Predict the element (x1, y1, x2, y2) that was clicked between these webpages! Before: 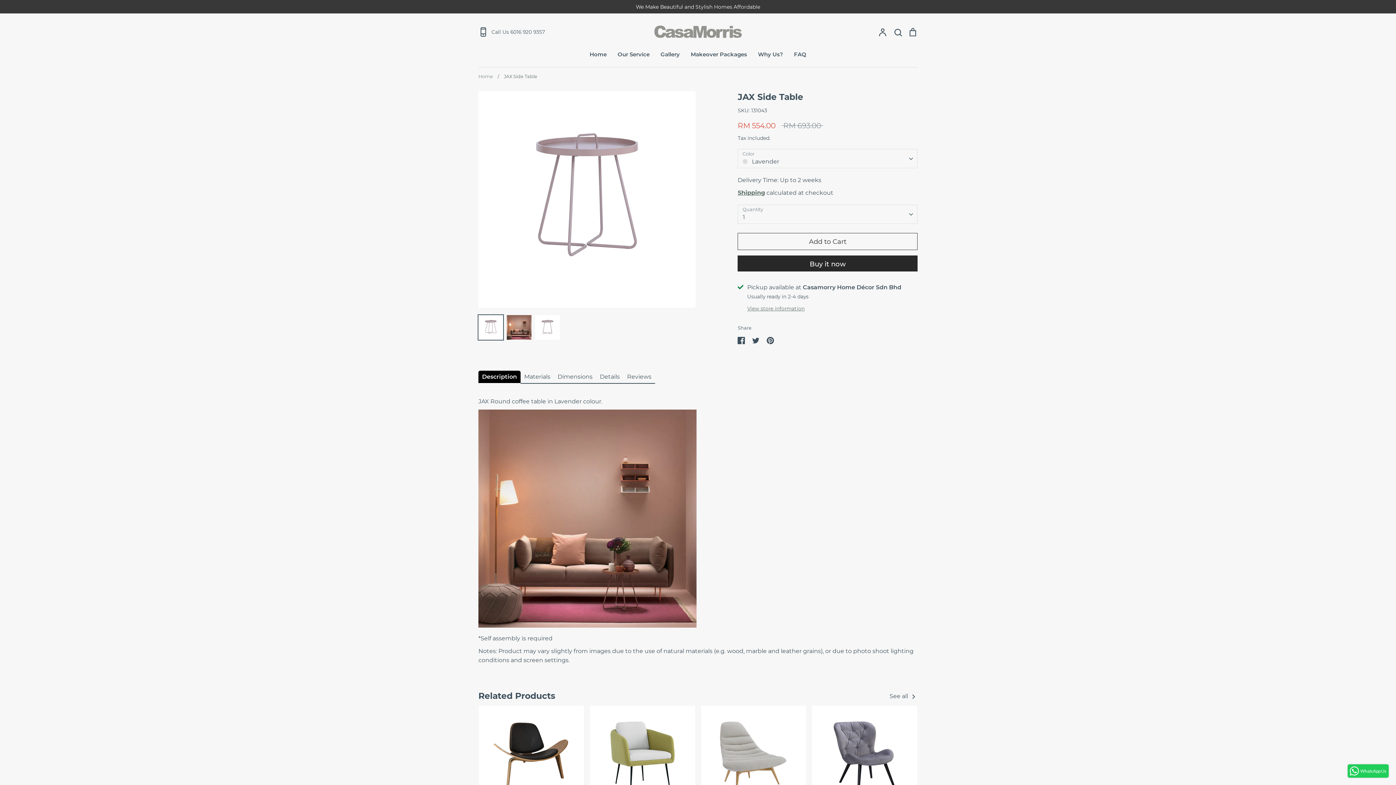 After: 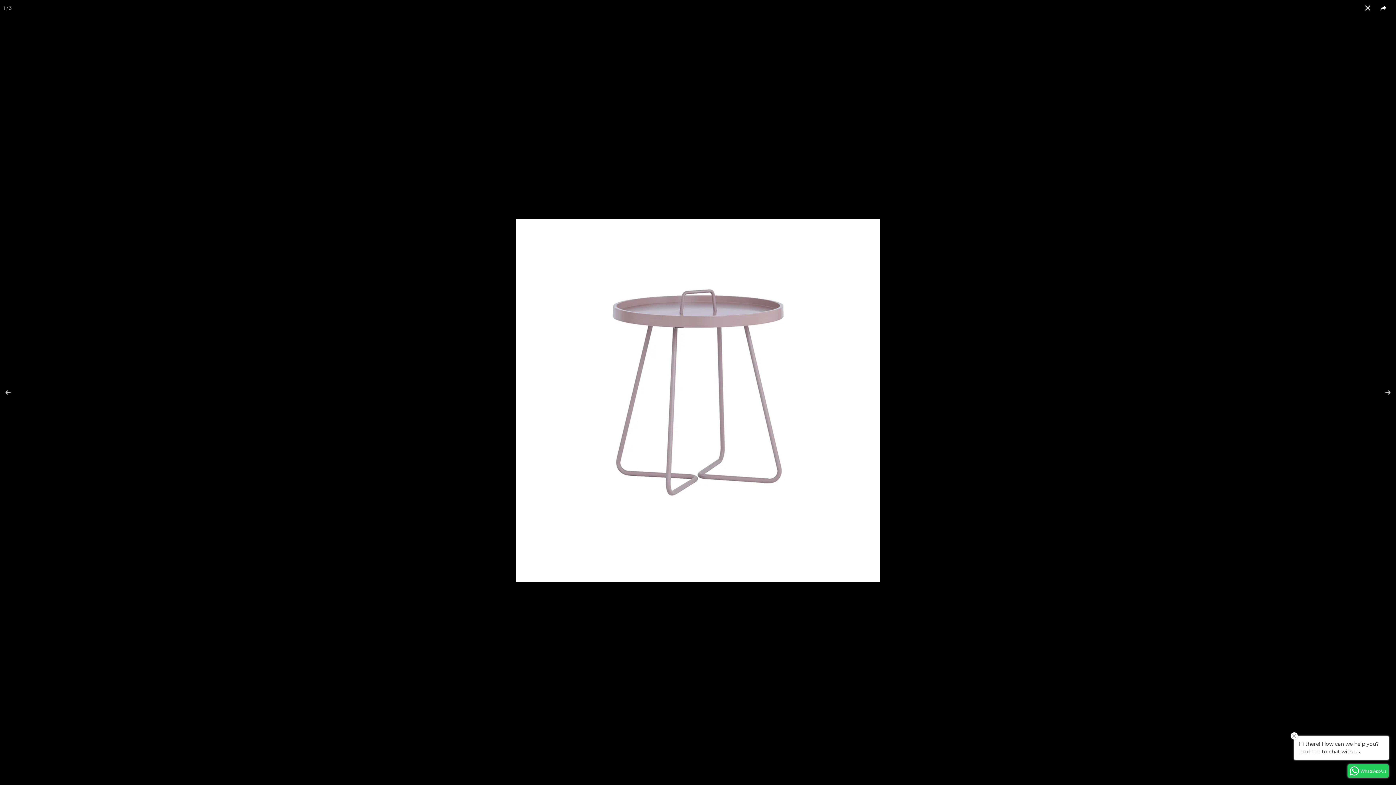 Action: bbox: (478, 91, 695, 308)